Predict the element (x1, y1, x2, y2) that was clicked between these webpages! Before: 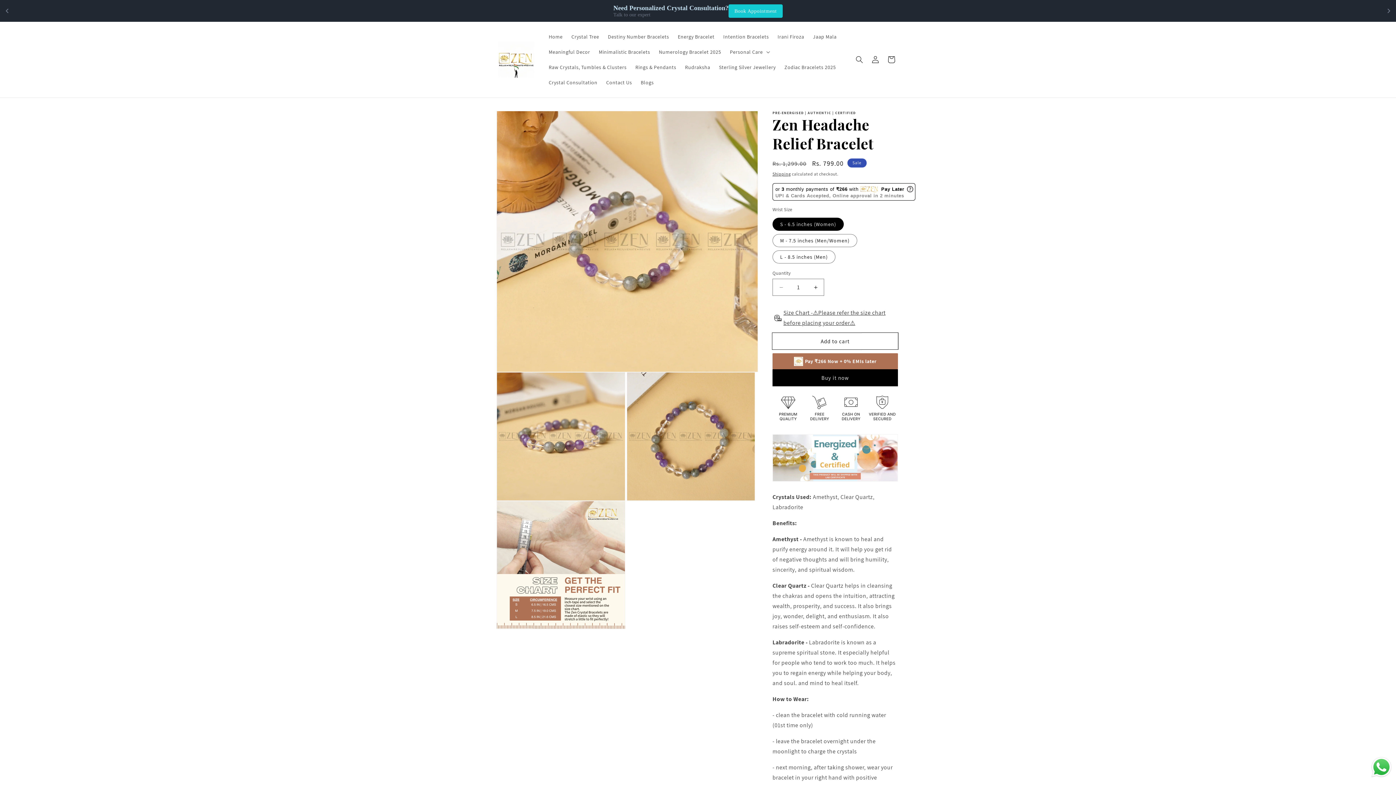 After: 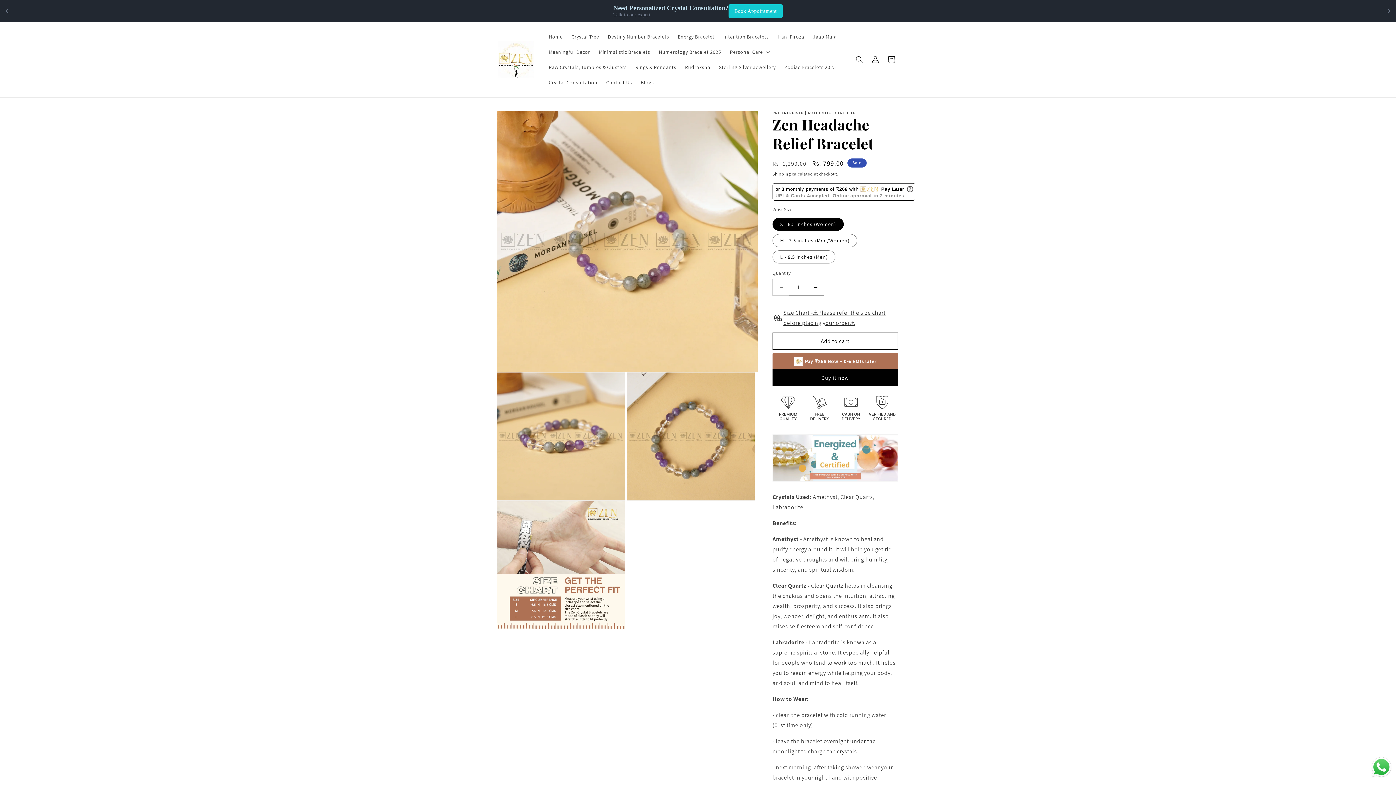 Action: label: Decrease quantity for Zen Headache Relief Bracelet bbox: (773, 279, 789, 296)